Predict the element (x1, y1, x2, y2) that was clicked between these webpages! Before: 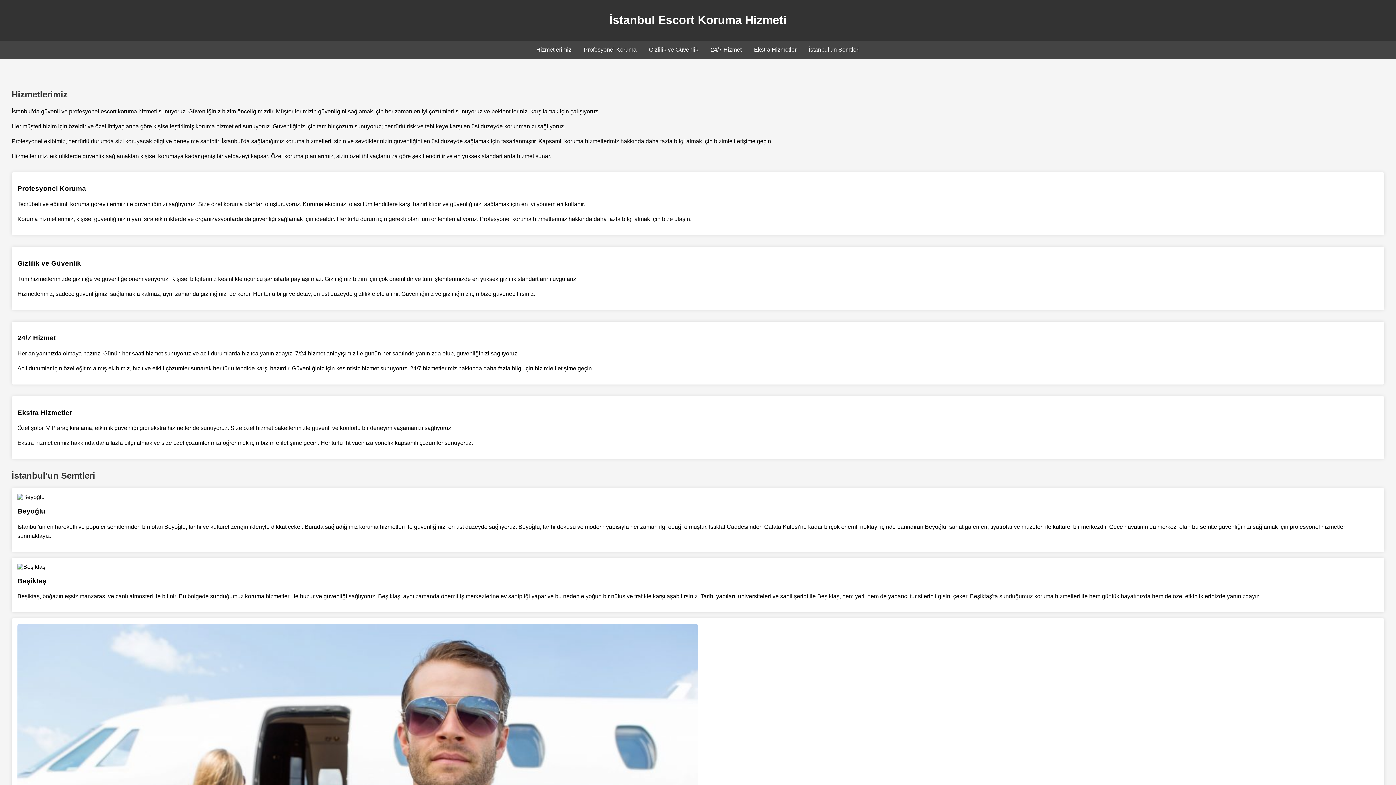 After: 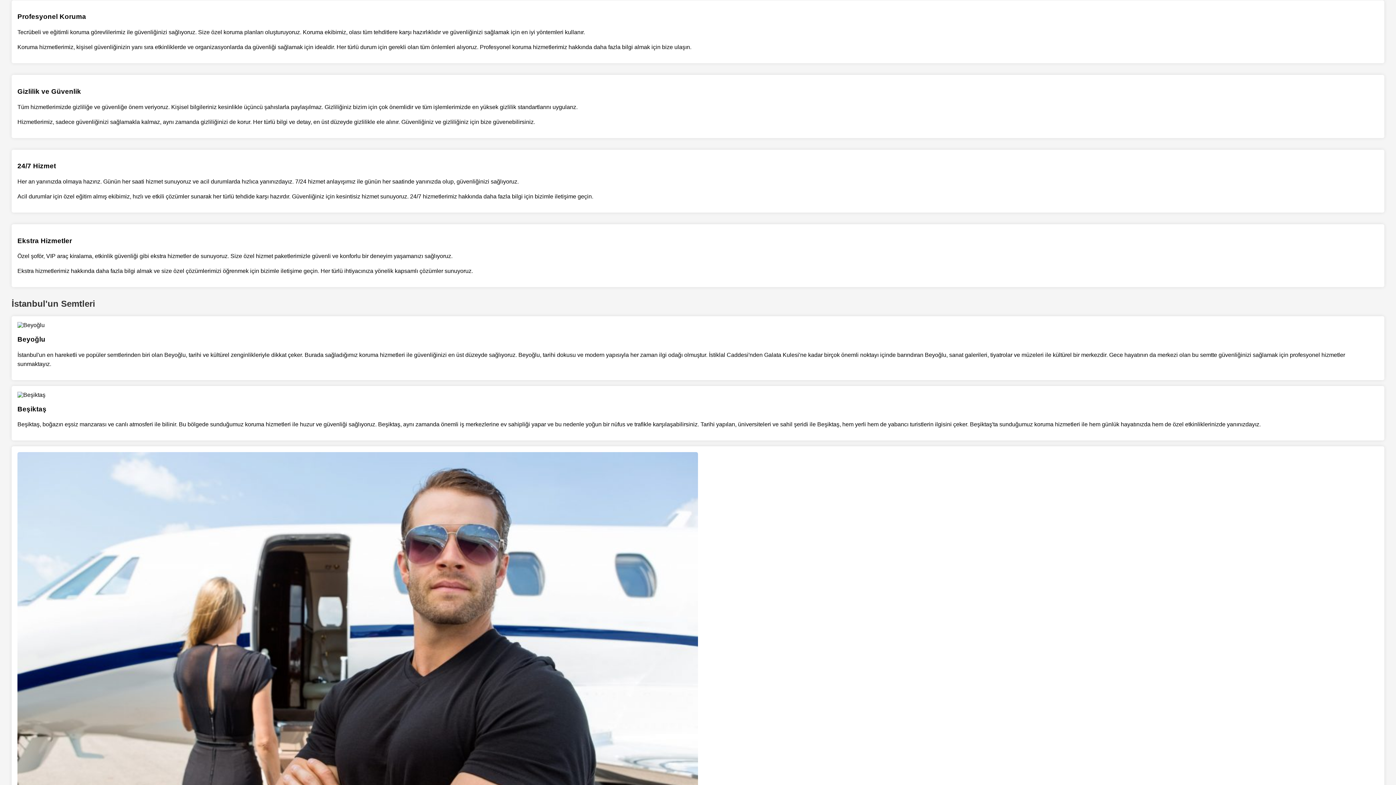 Action: bbox: (584, 46, 636, 52) label: Profesyonel Koruma